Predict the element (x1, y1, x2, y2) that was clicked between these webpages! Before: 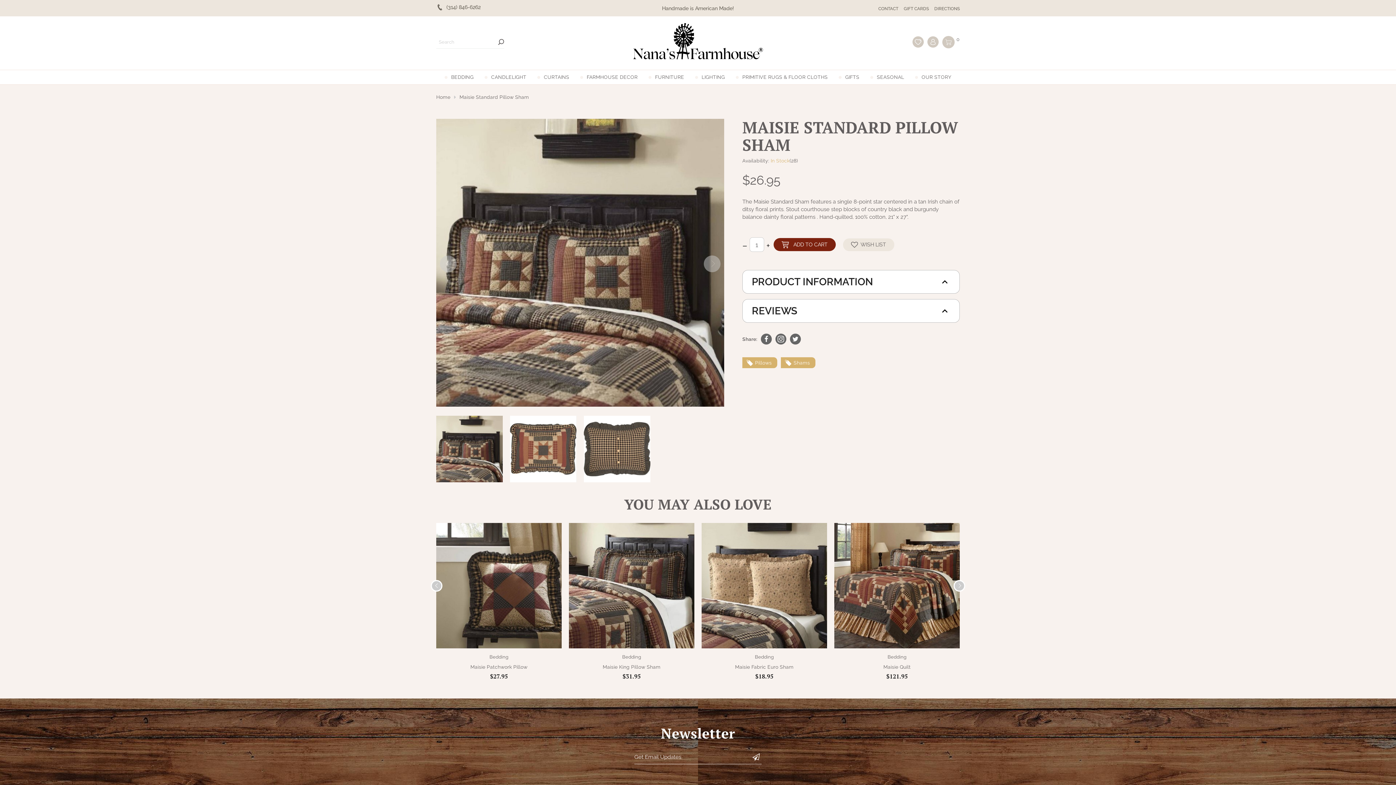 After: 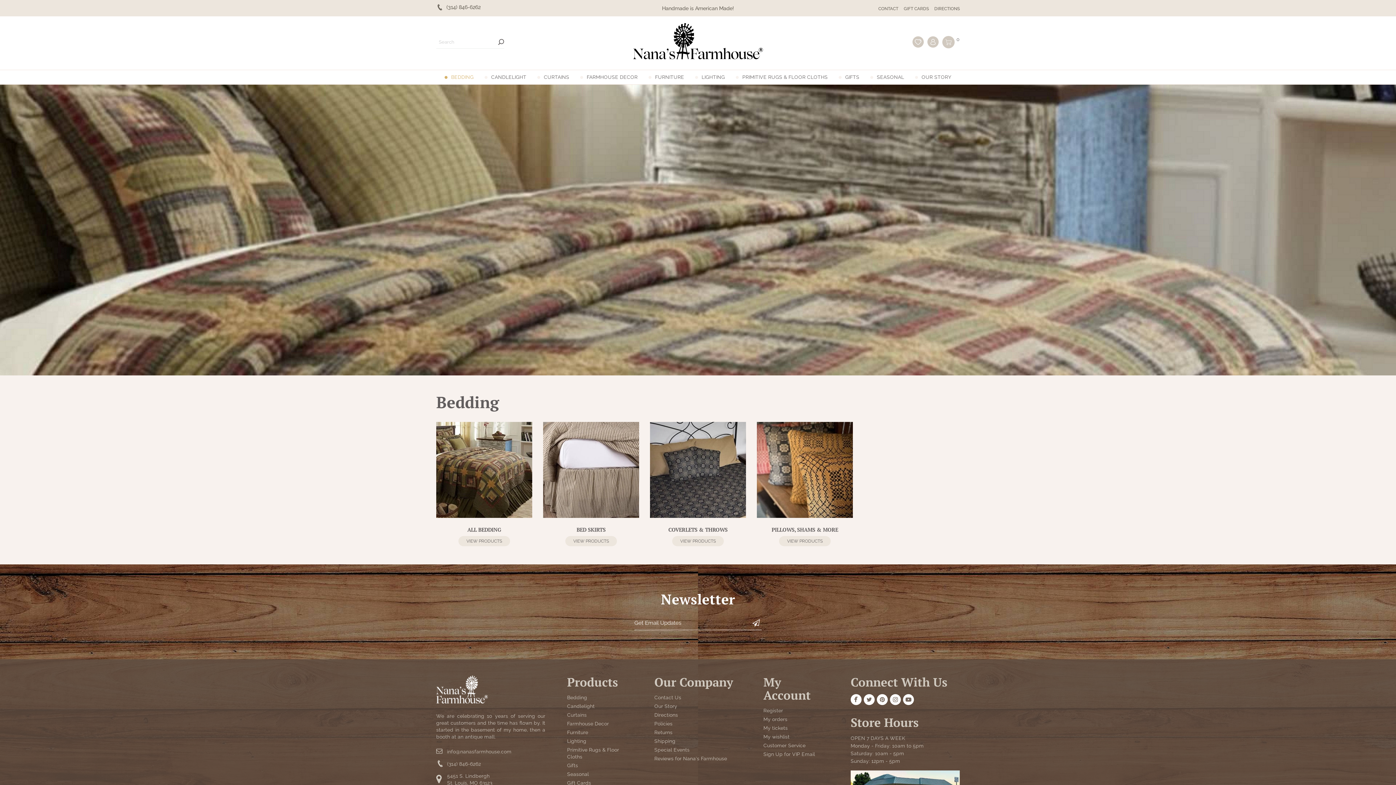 Action: bbox: (755, 654, 774, 660) label: Bedding